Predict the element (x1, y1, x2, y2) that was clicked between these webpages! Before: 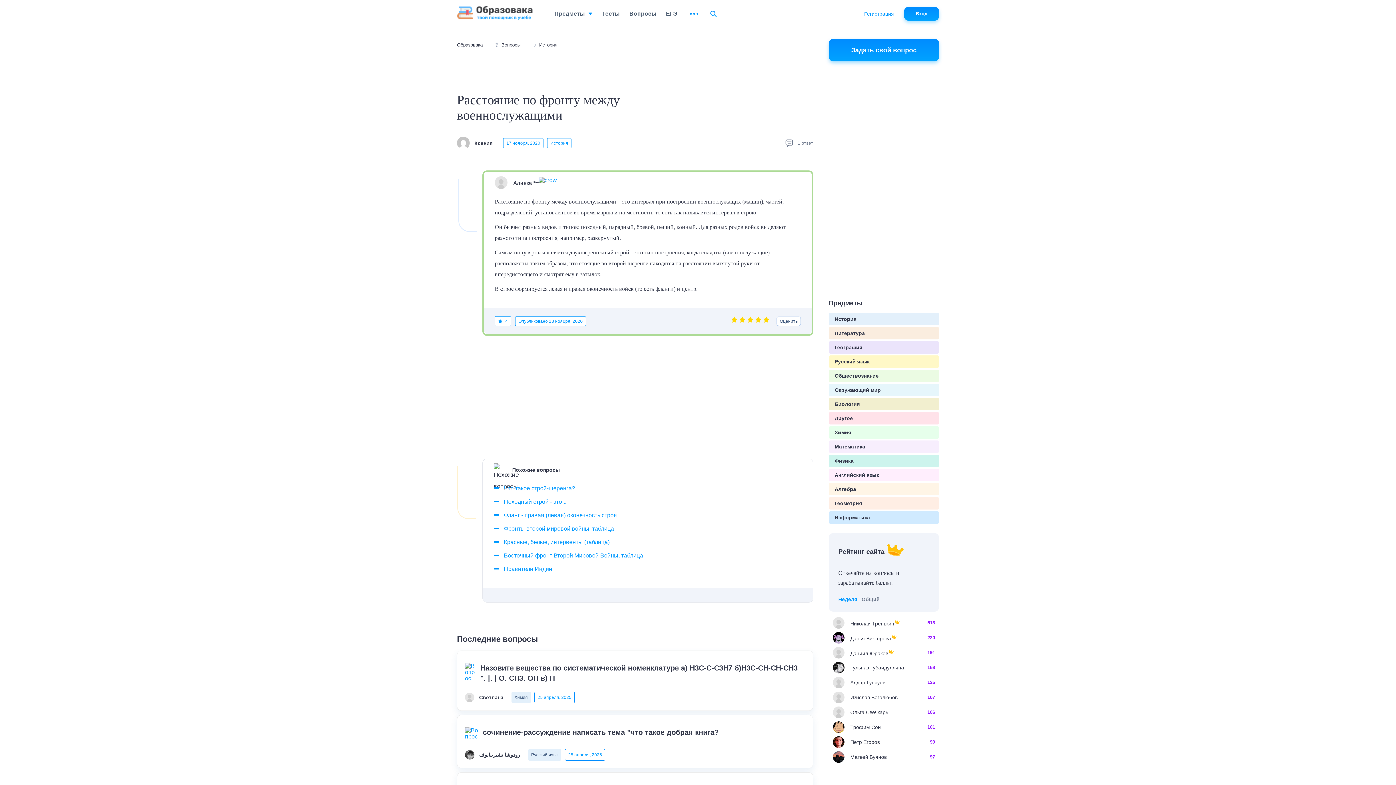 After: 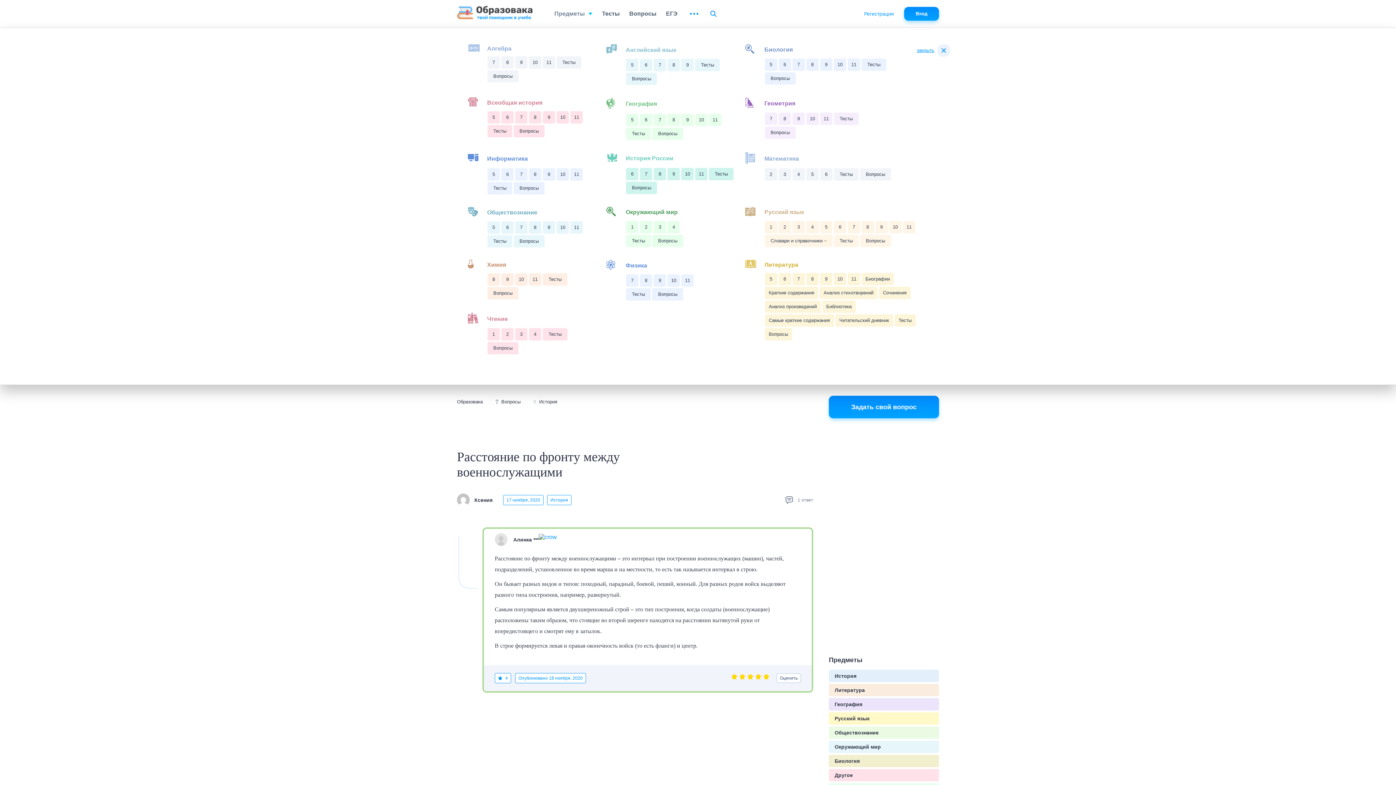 Action: bbox: (554, 10, 585, 17) label: Предметы